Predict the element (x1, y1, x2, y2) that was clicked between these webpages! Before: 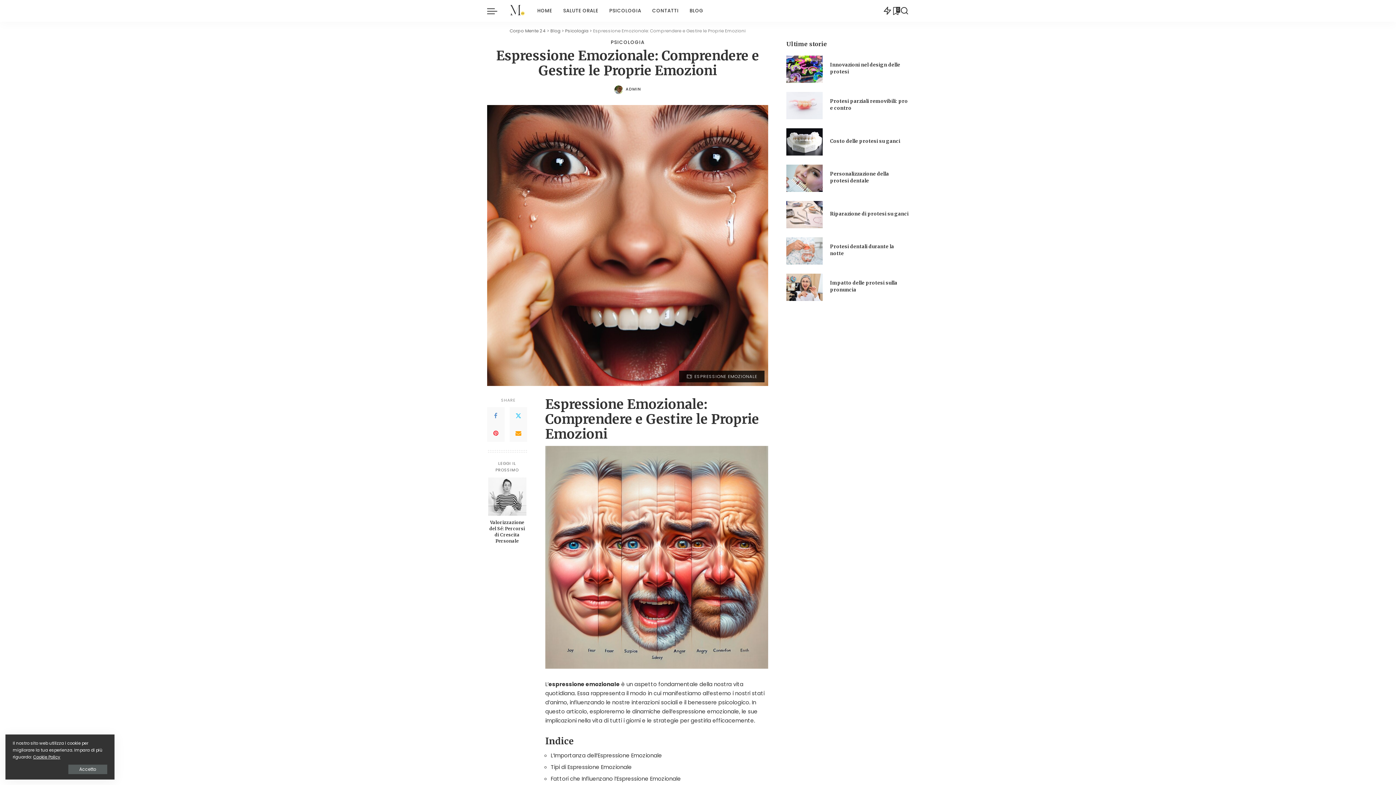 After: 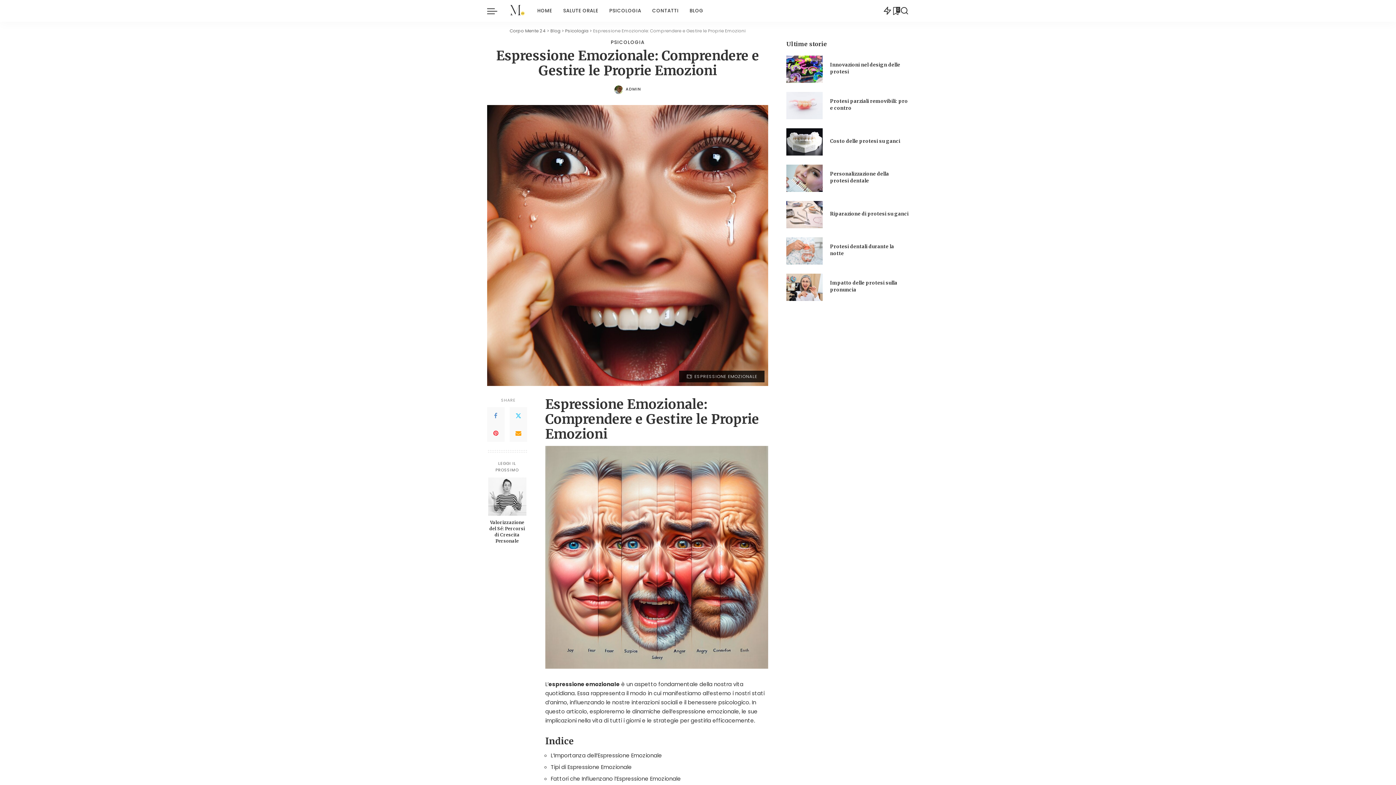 Action: bbox: (68, 765, 107, 774) label: Accetto